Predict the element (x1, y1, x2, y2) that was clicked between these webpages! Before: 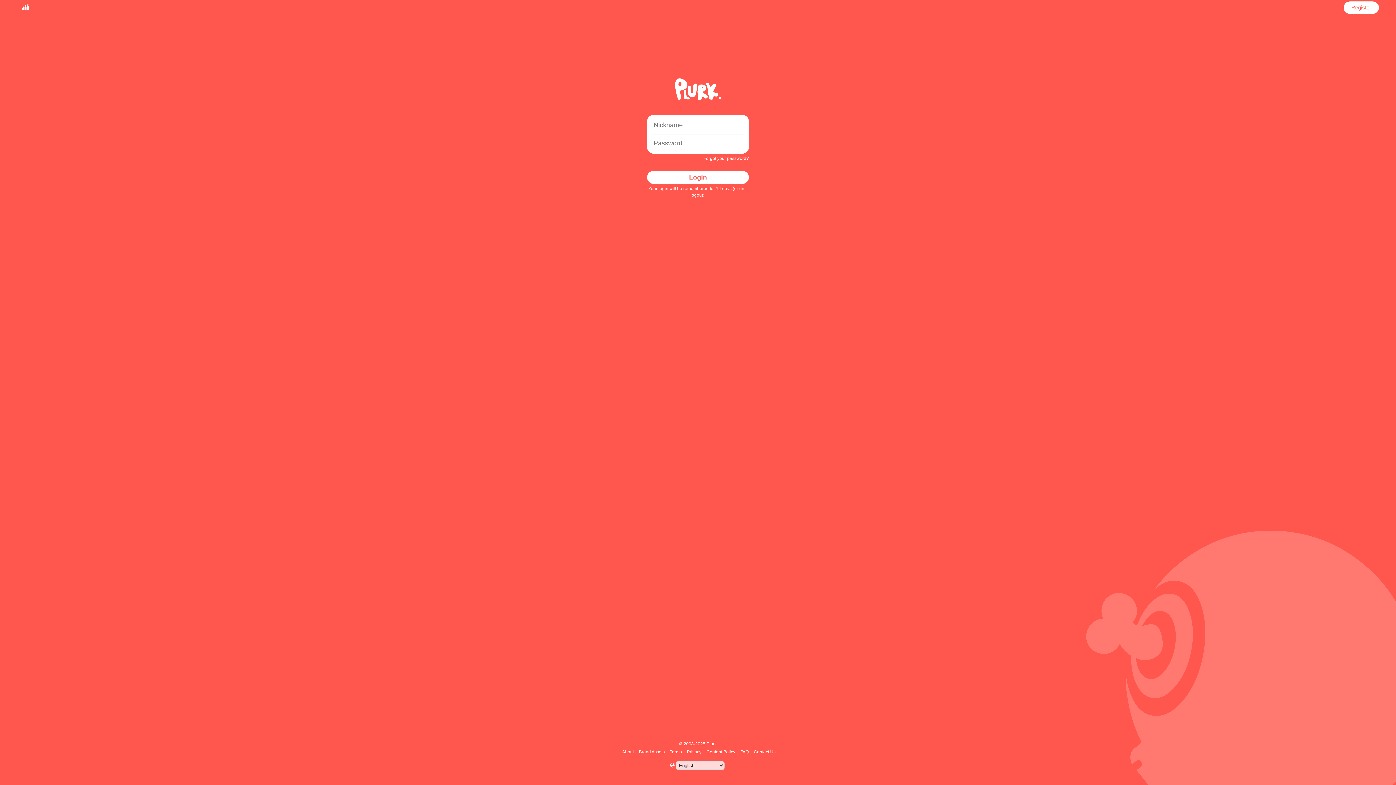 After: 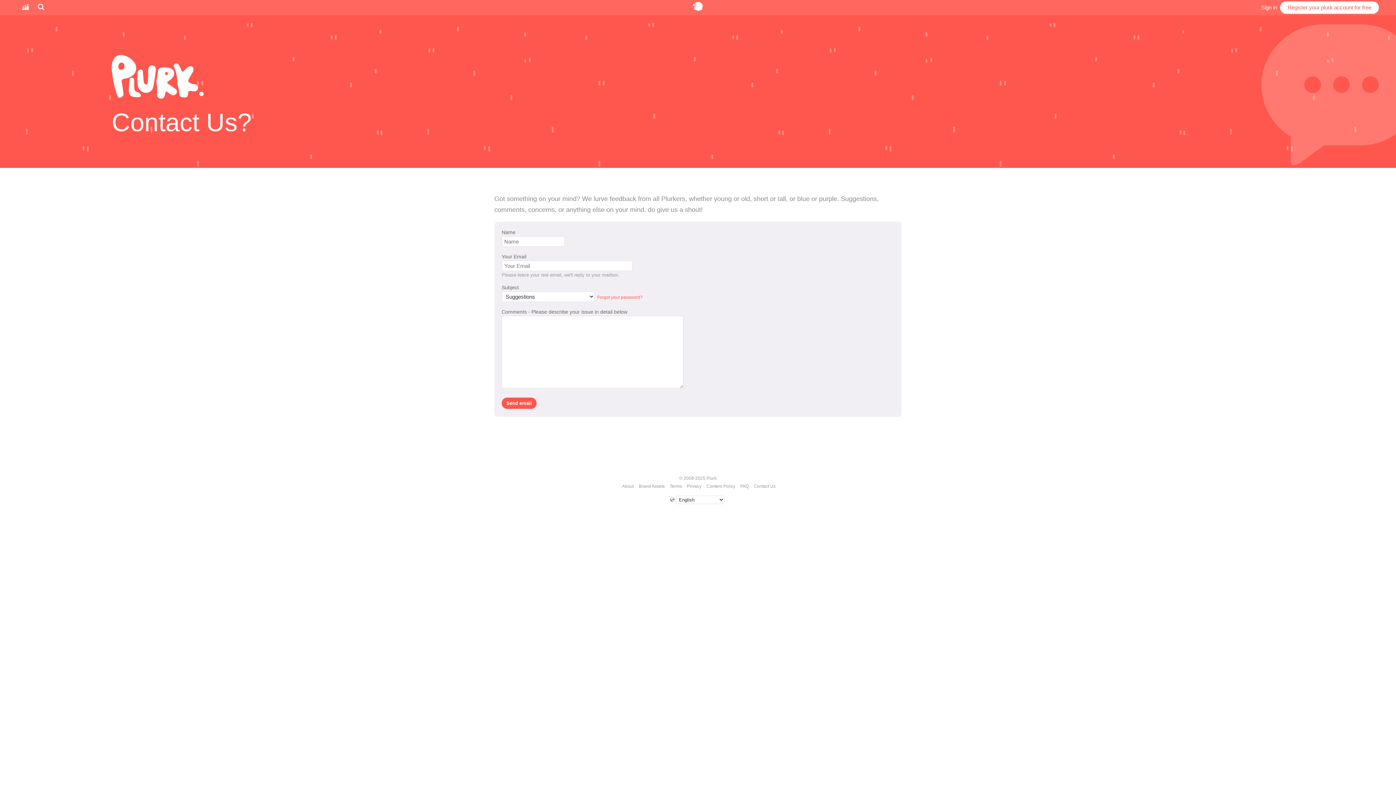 Action: label: Contact Us bbox: (752, 749, 776, 754)